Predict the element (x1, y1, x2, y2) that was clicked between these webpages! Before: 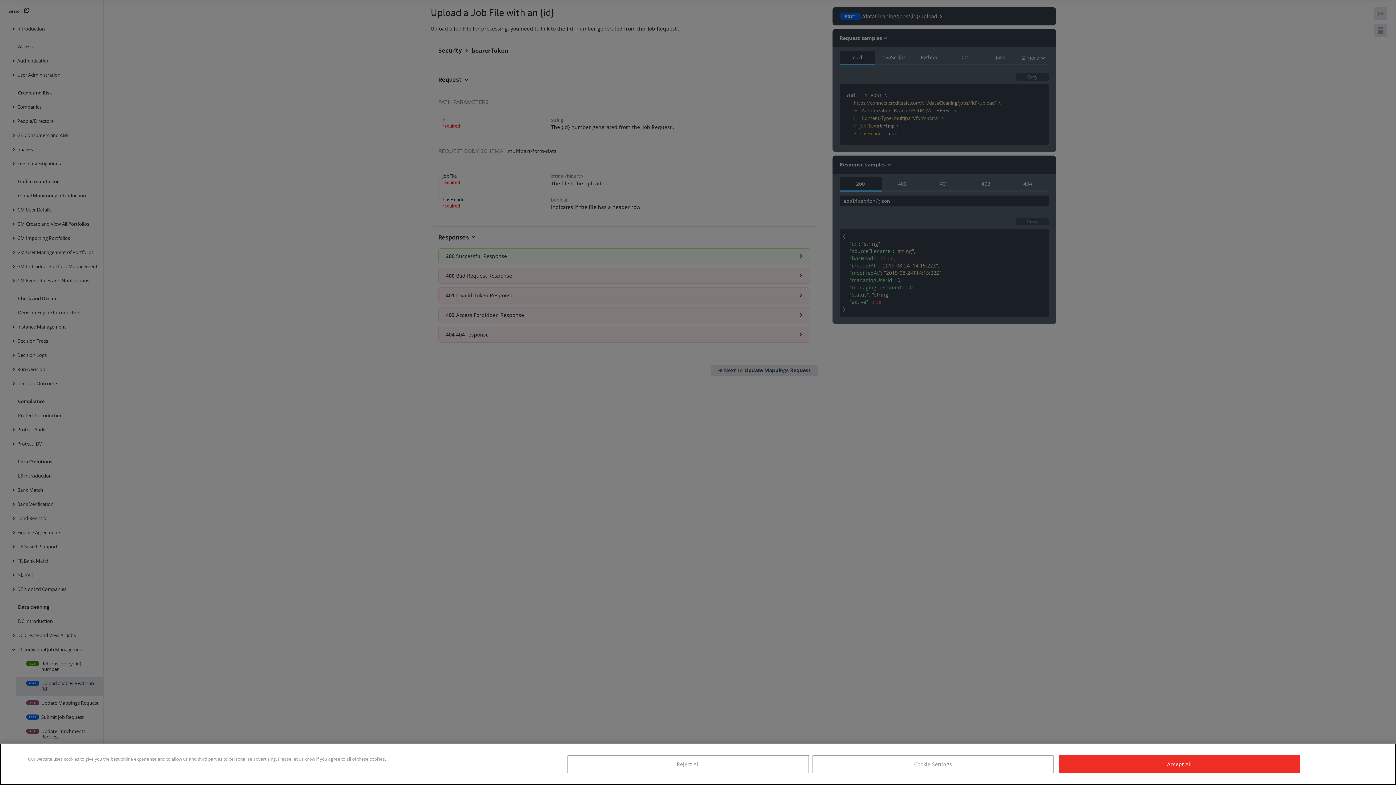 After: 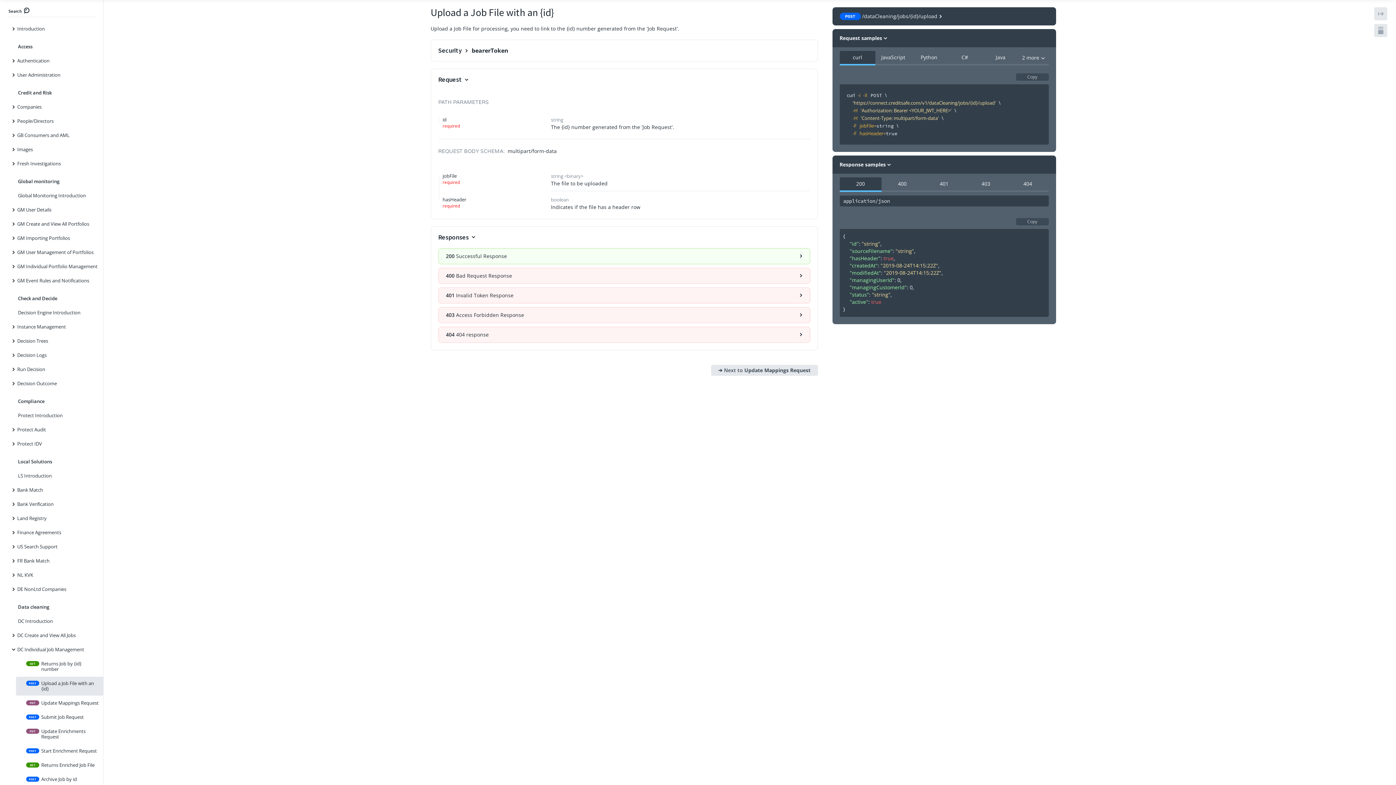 Action: bbox: (1059, 755, 1300, 773) label: Accept All